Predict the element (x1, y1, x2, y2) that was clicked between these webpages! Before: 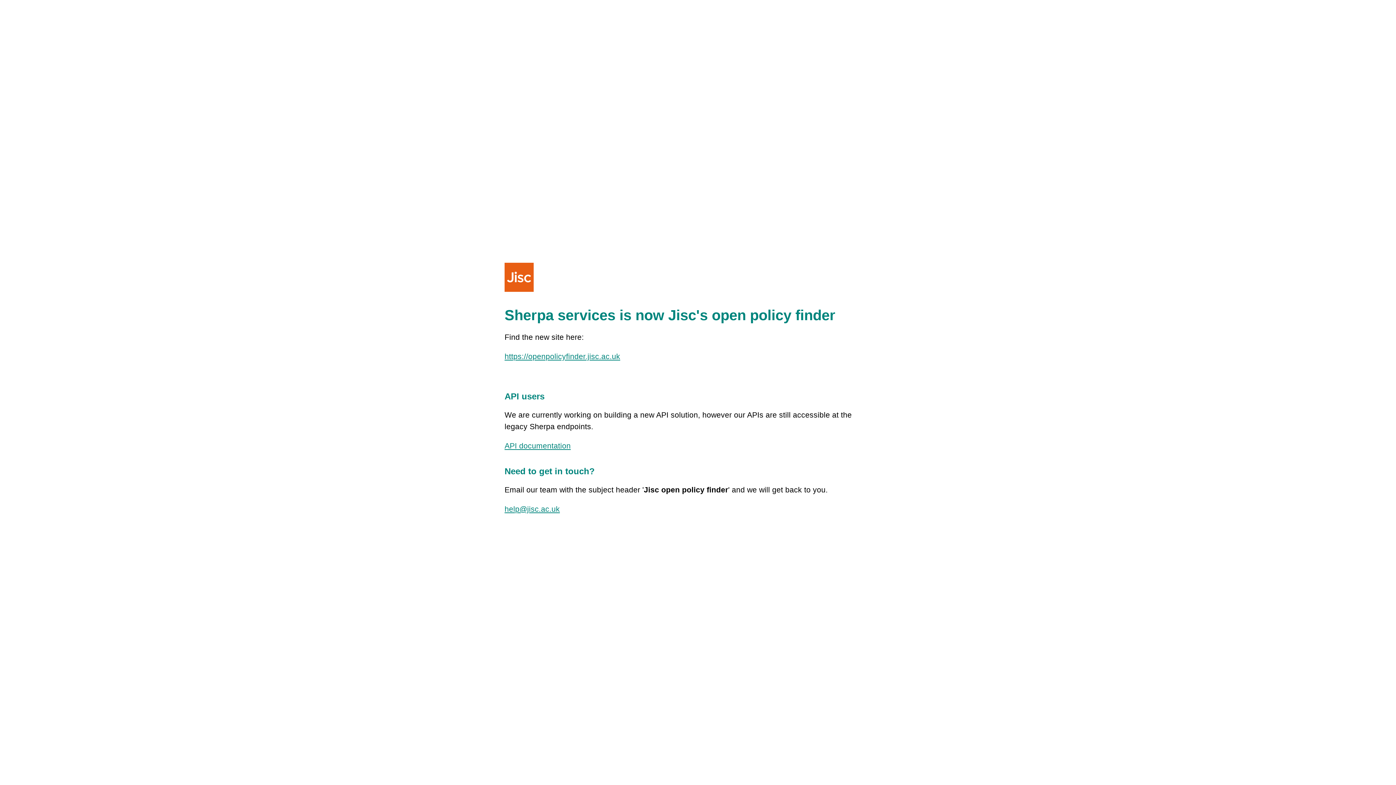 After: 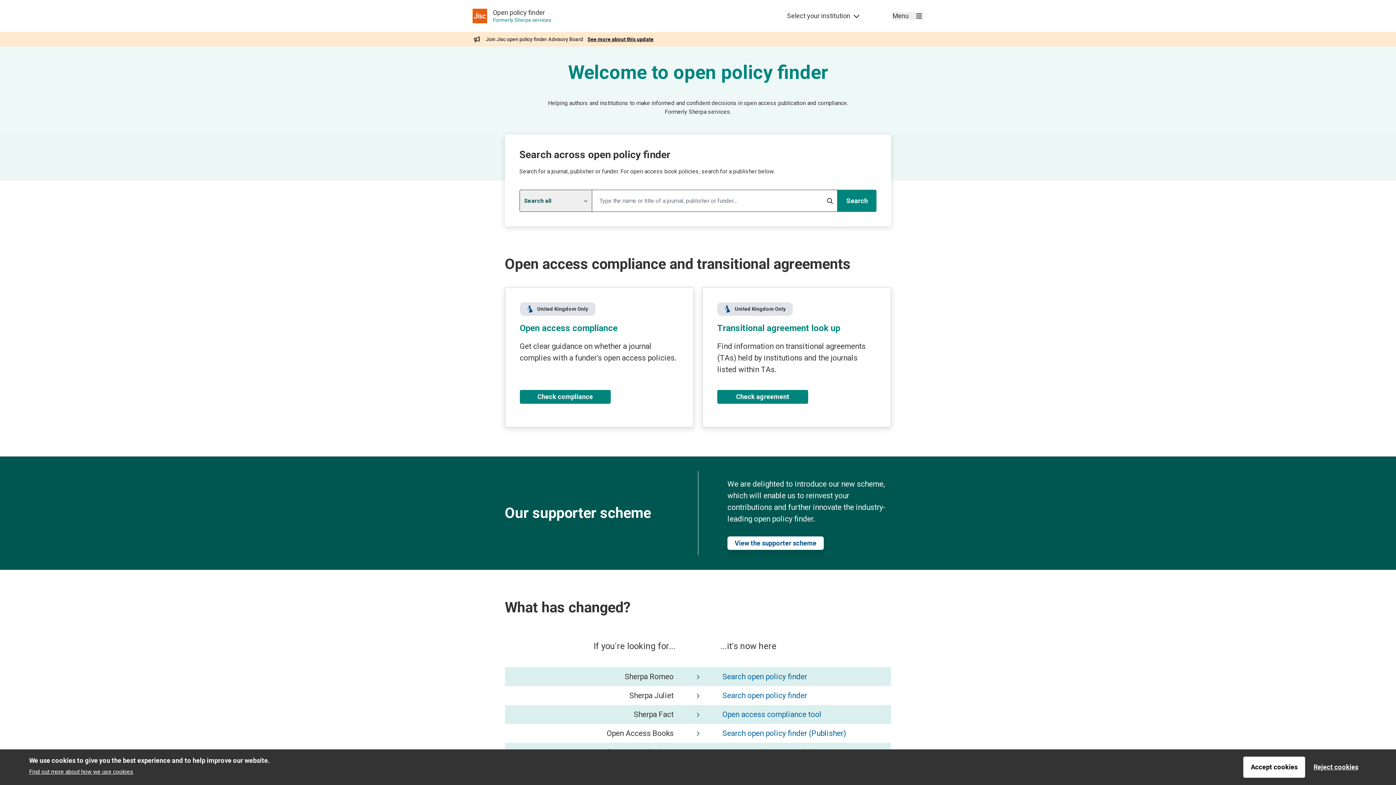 Action: label: https://openpolicyfinder.jisc.ac.uk bbox: (504, 352, 620, 360)